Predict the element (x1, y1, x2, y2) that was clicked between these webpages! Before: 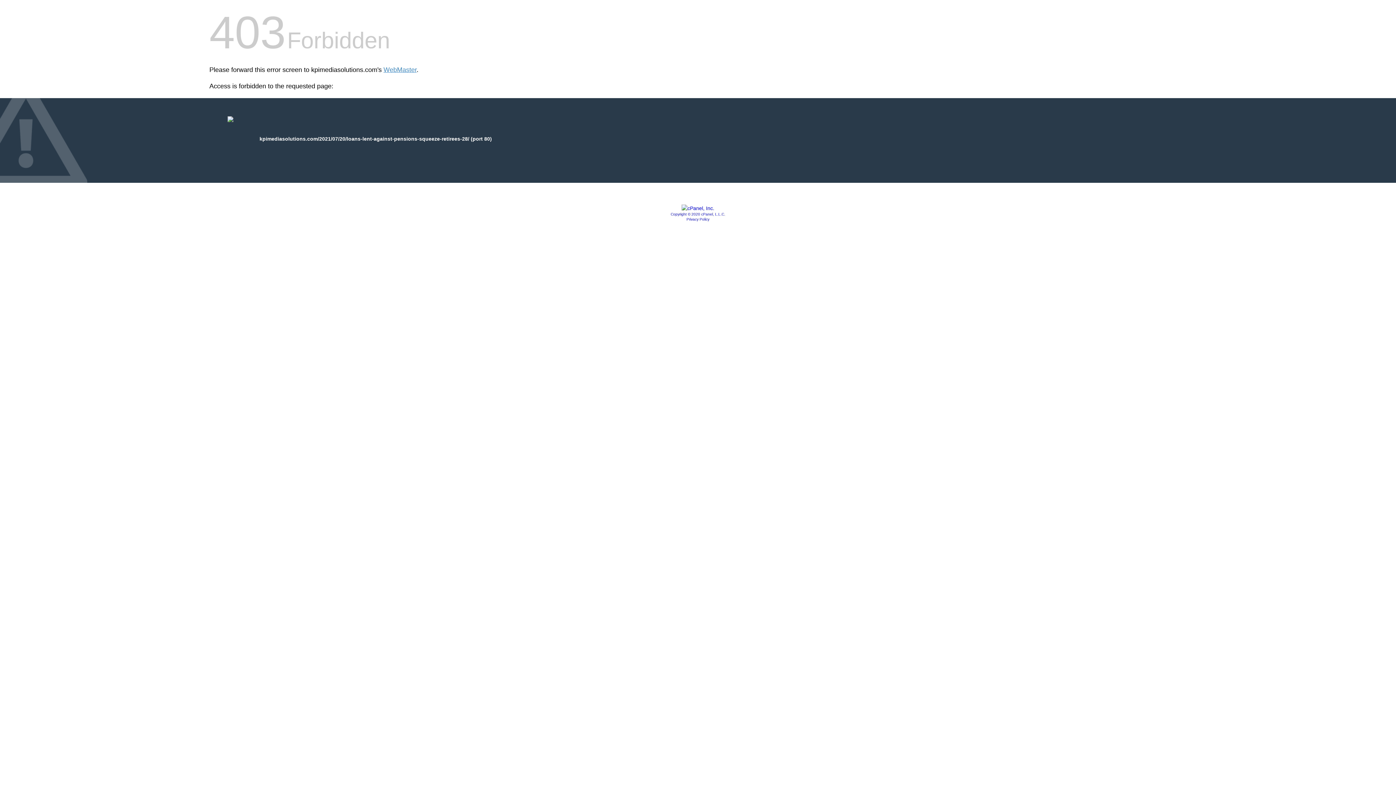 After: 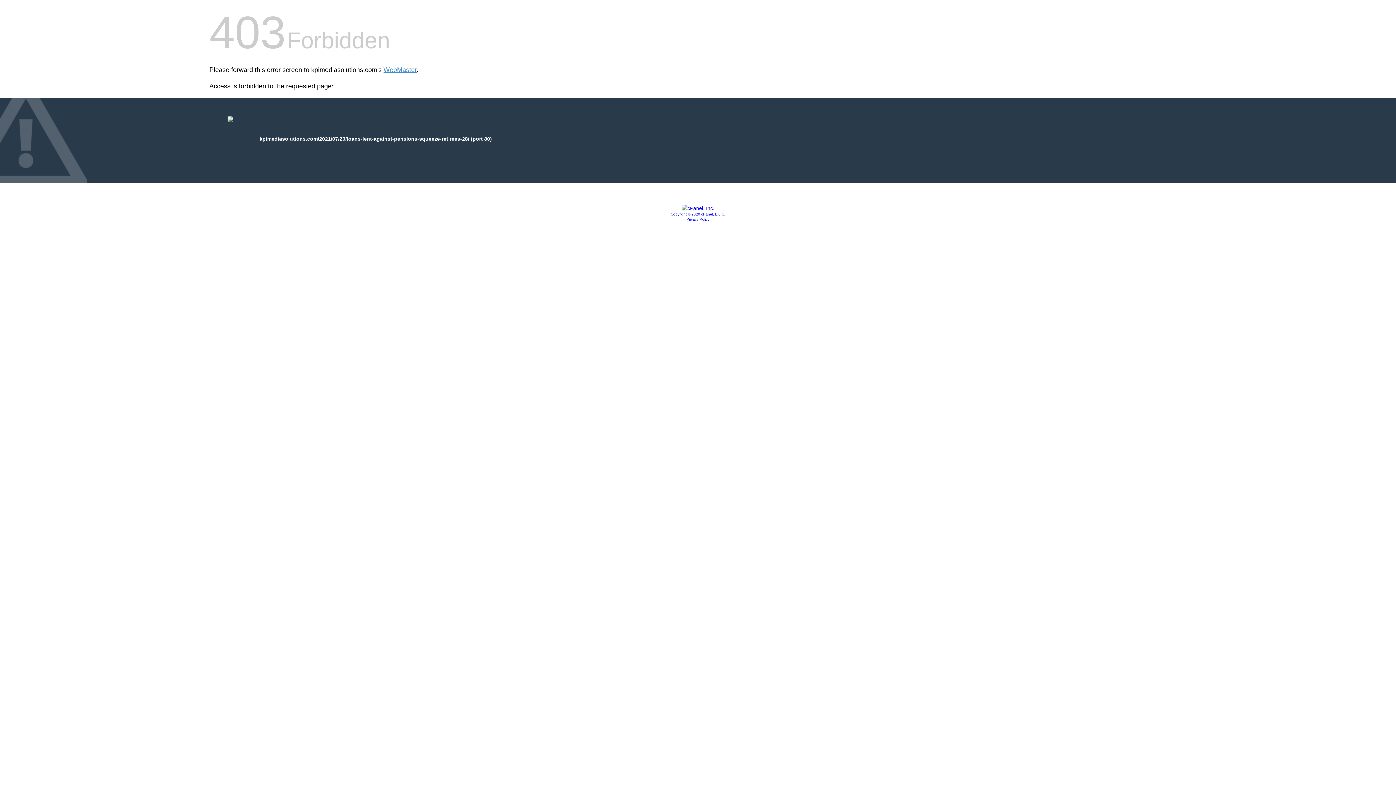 Action: bbox: (681, 205, 714, 211)